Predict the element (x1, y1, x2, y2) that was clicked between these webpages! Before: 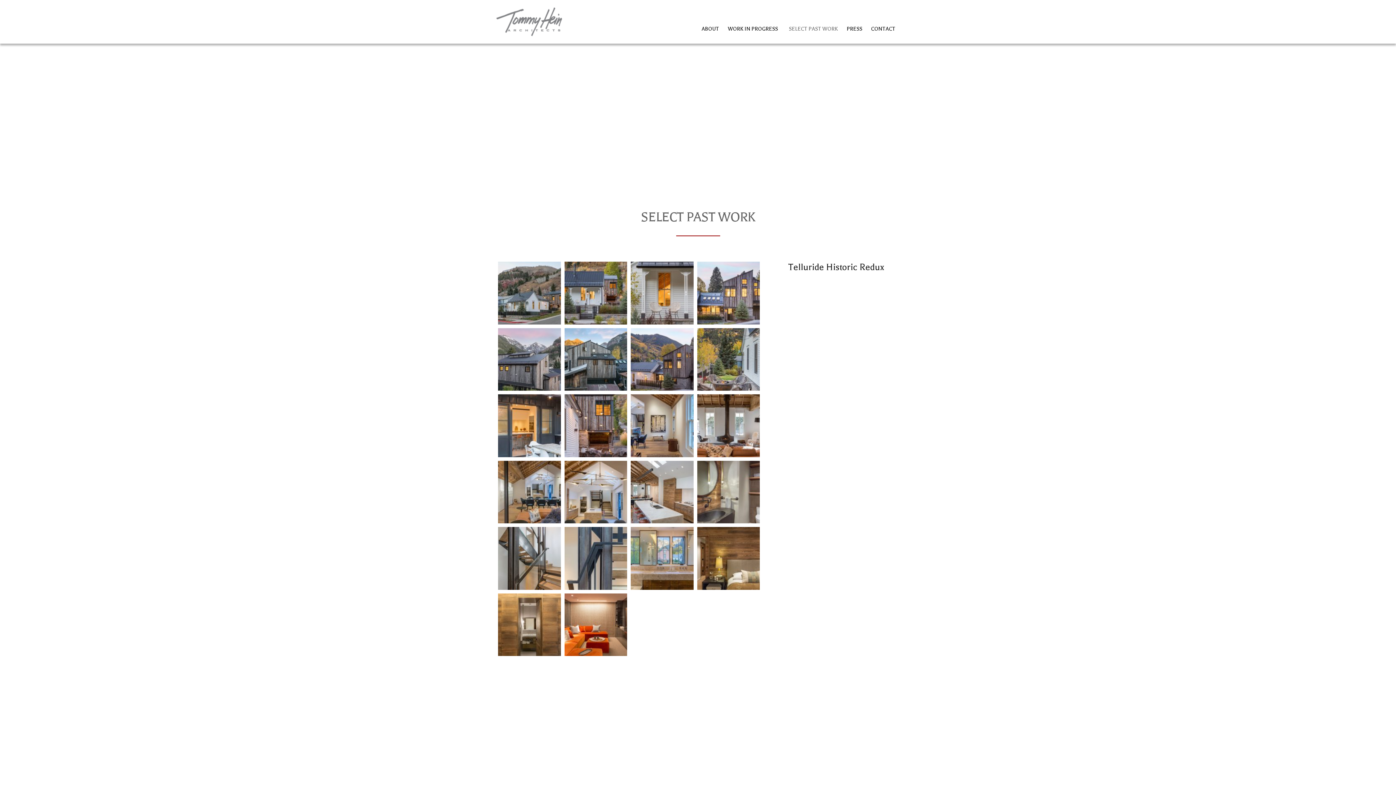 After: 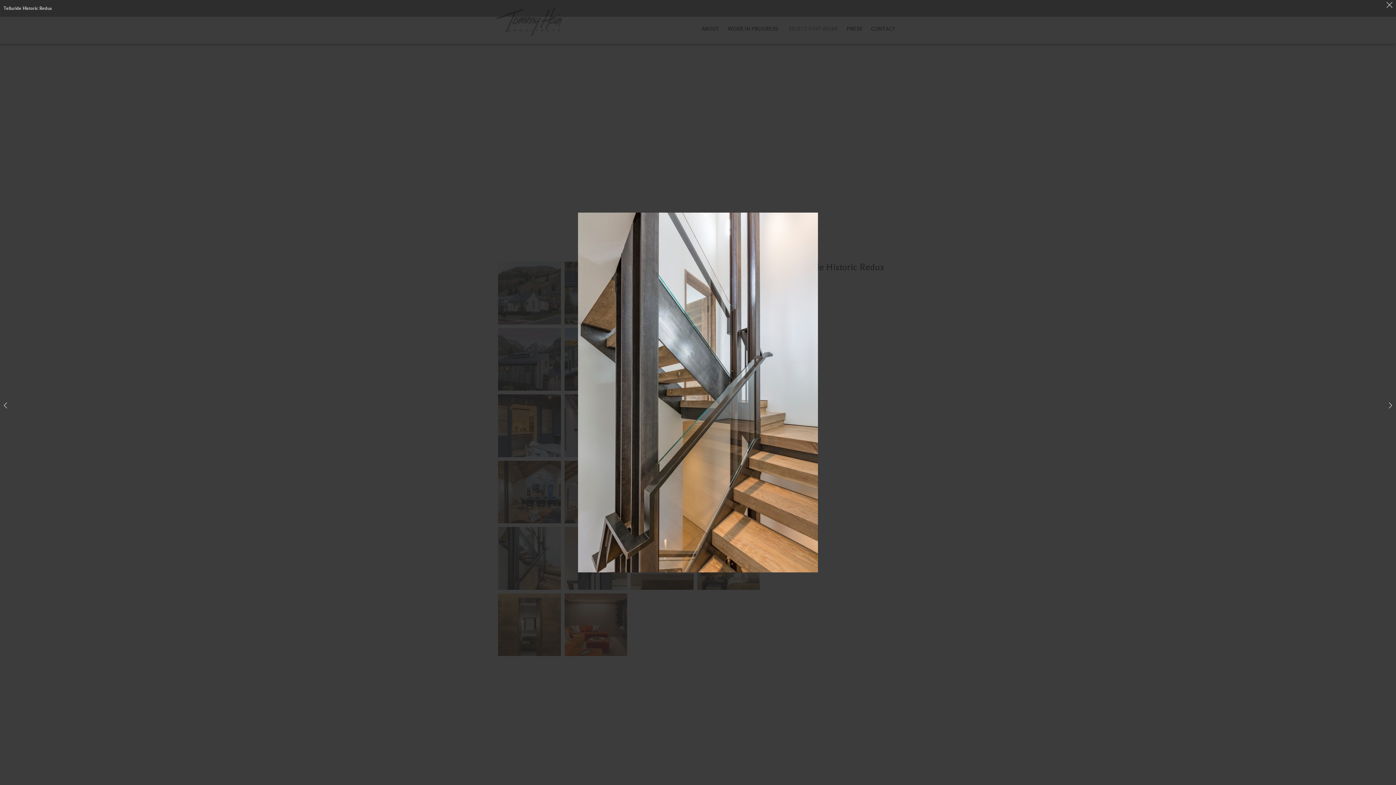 Action: bbox: (498, 527, 560, 590)